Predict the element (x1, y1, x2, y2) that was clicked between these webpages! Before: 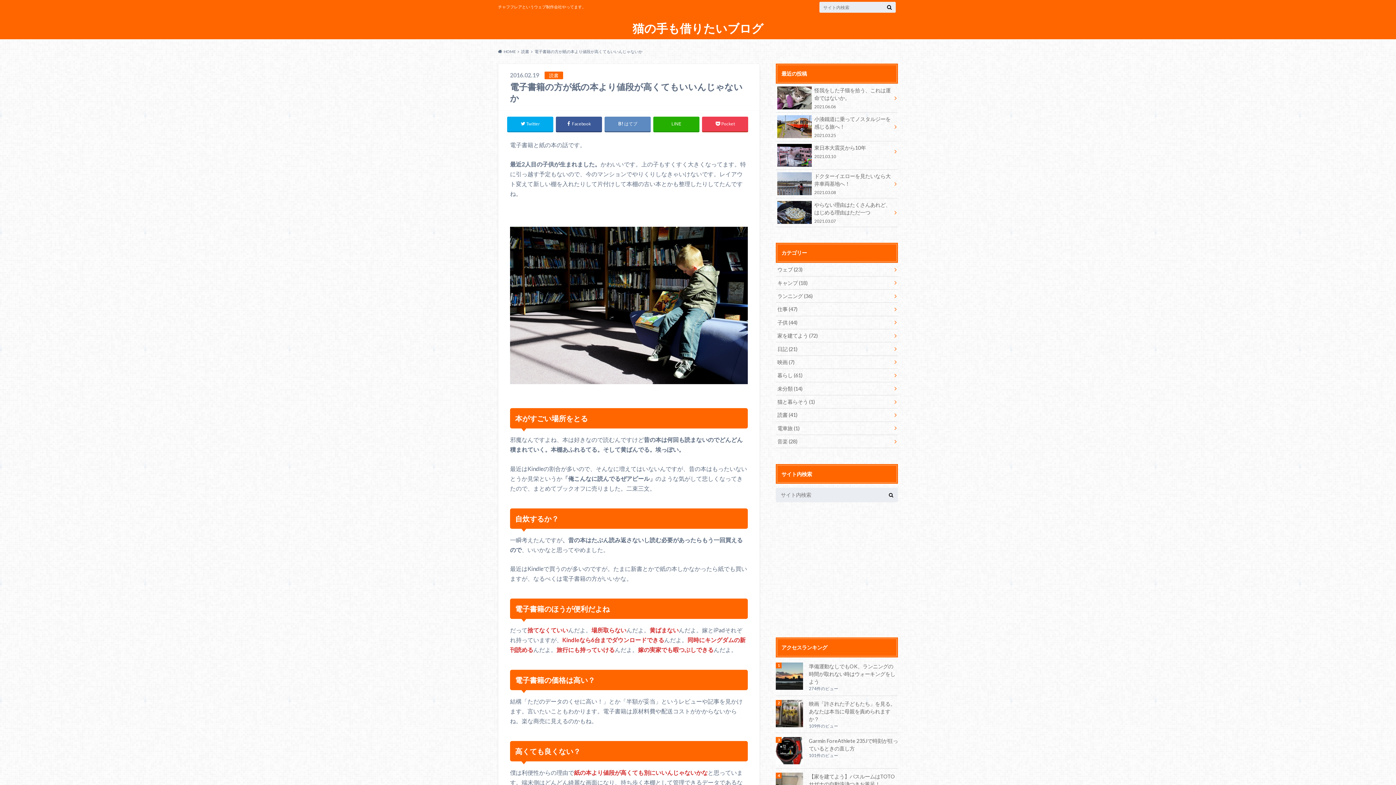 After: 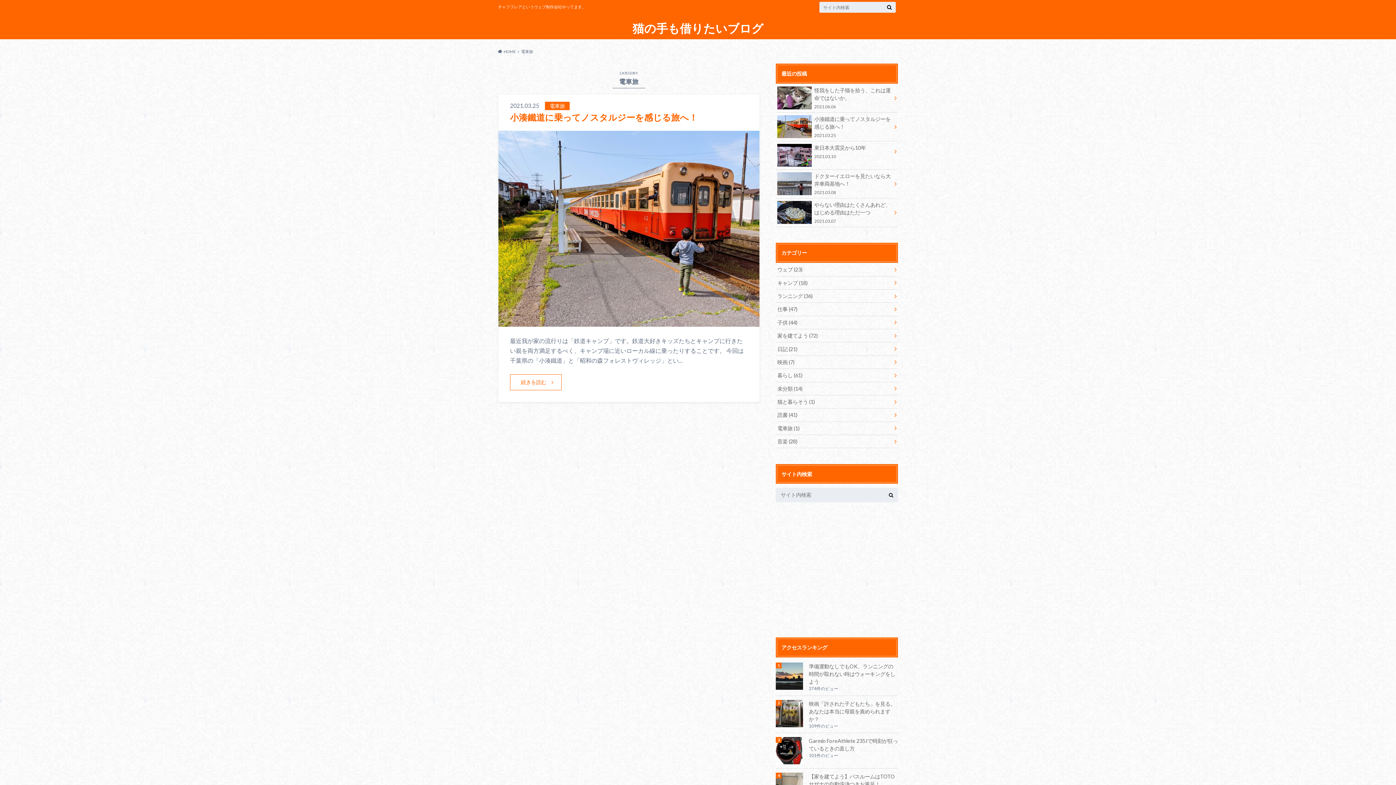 Action: bbox: (776, 422, 898, 434) label: 電車旅 (1)